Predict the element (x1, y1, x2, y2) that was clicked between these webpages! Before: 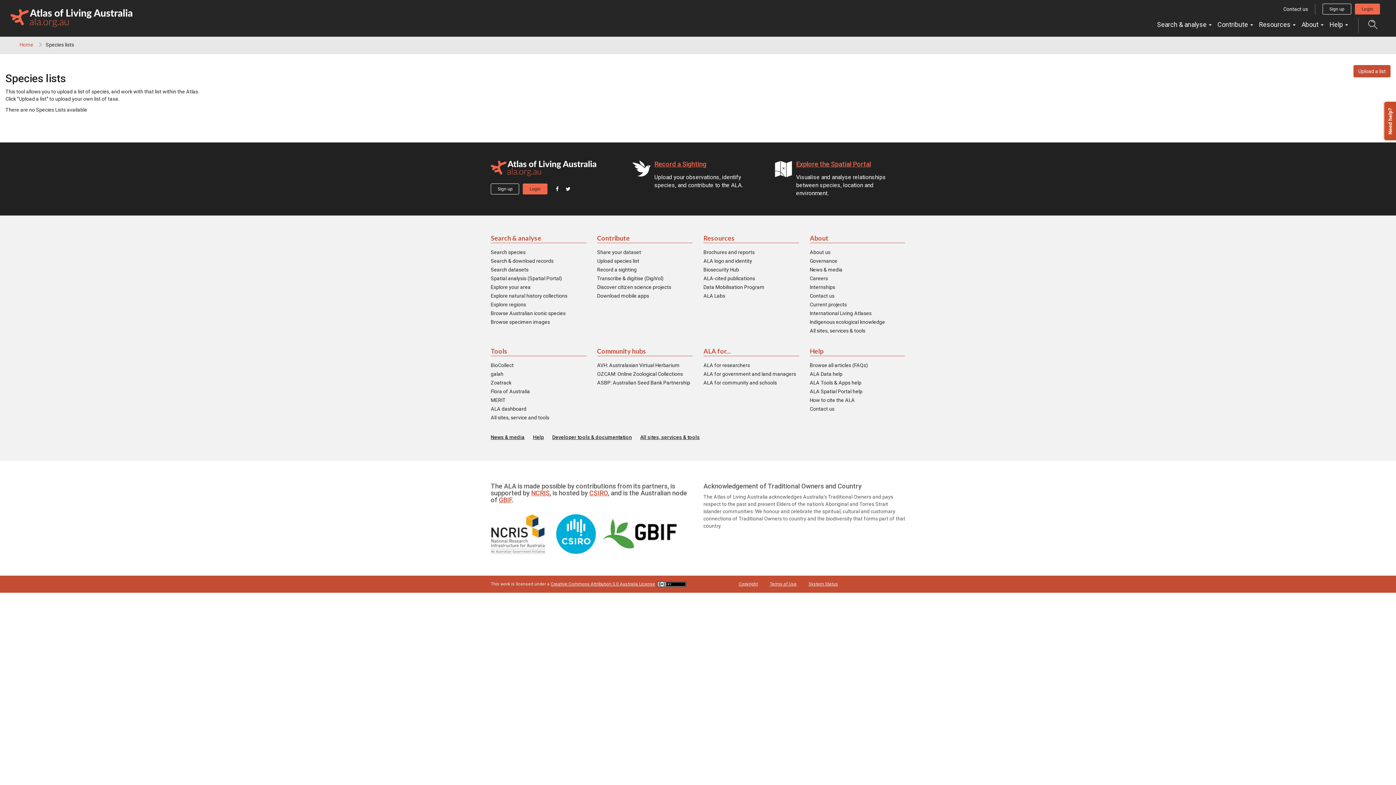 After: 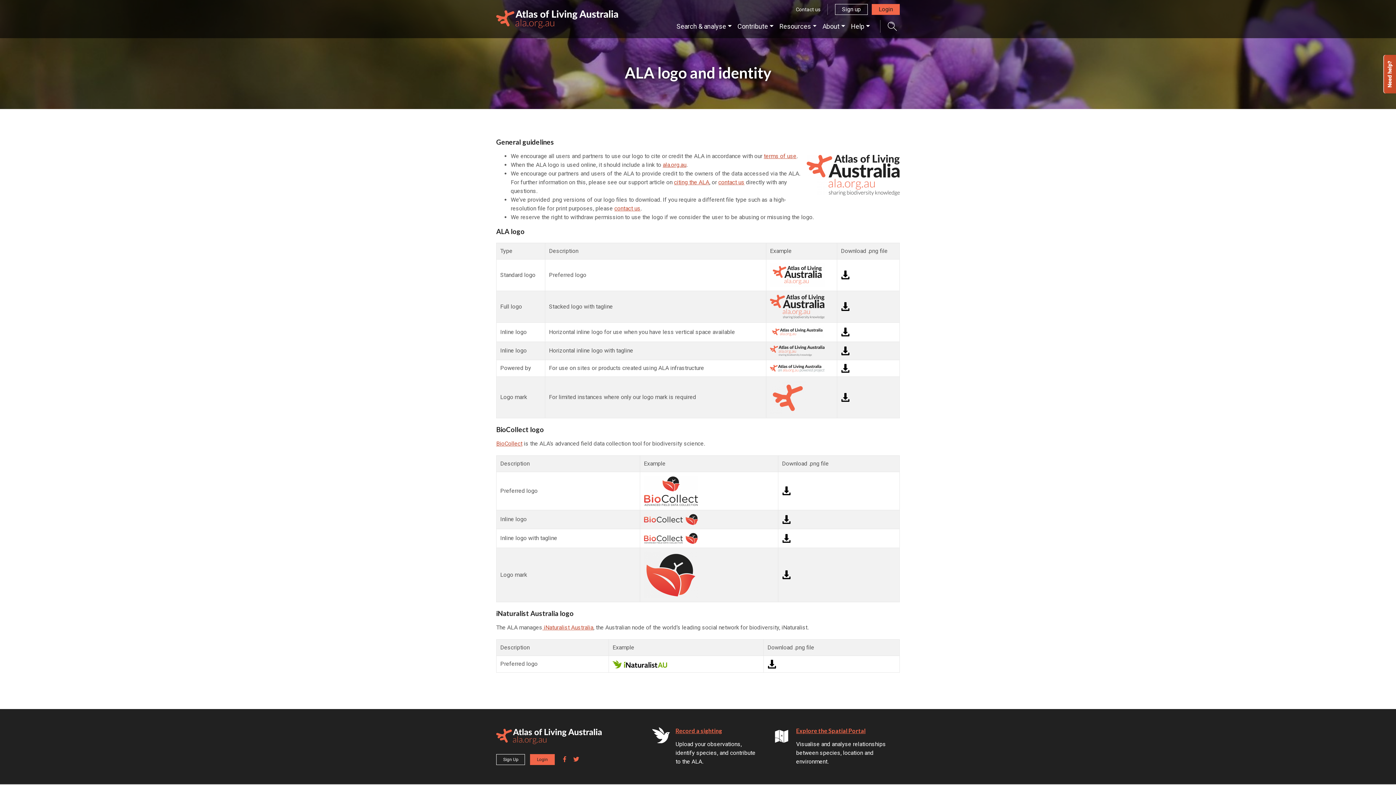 Action: label: ALA logo and identity bbox: (703, 257, 752, 264)